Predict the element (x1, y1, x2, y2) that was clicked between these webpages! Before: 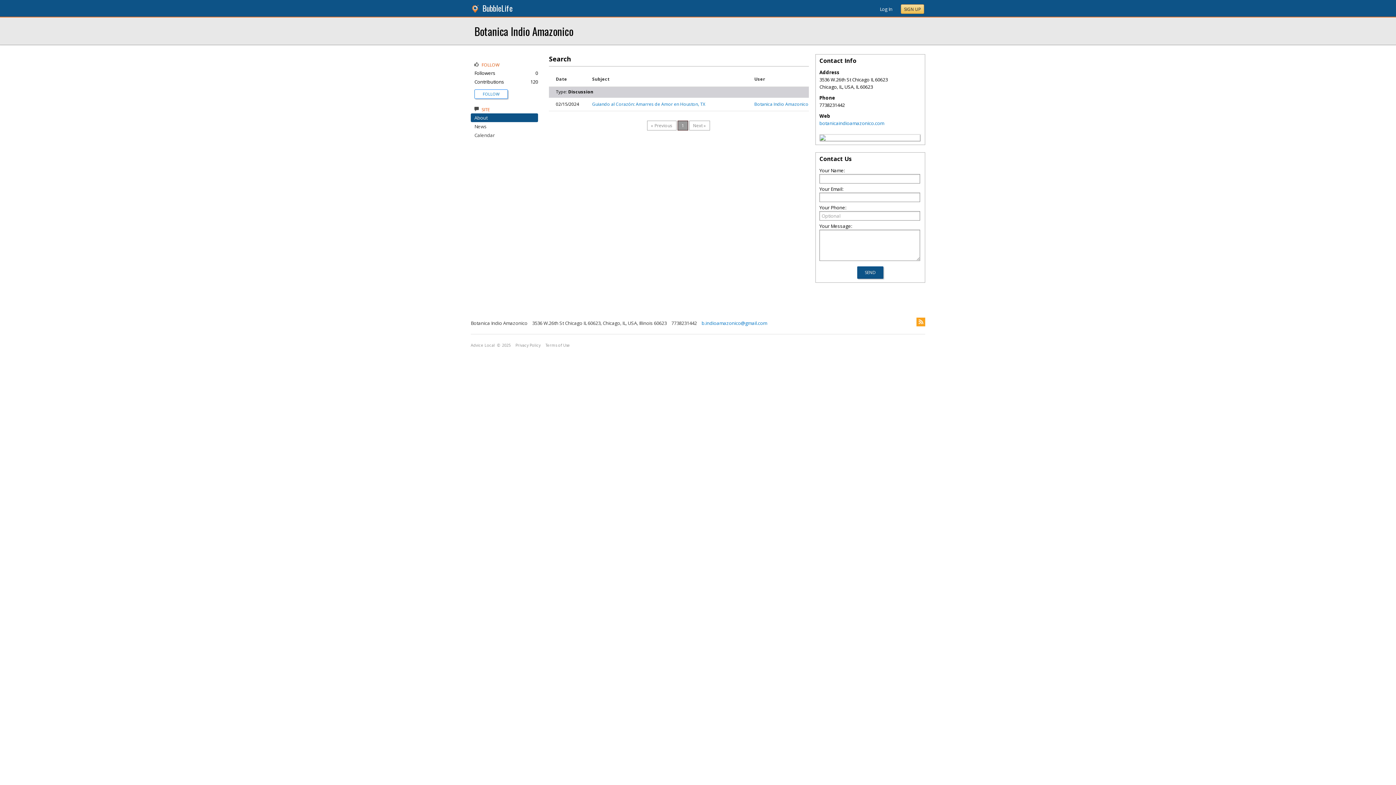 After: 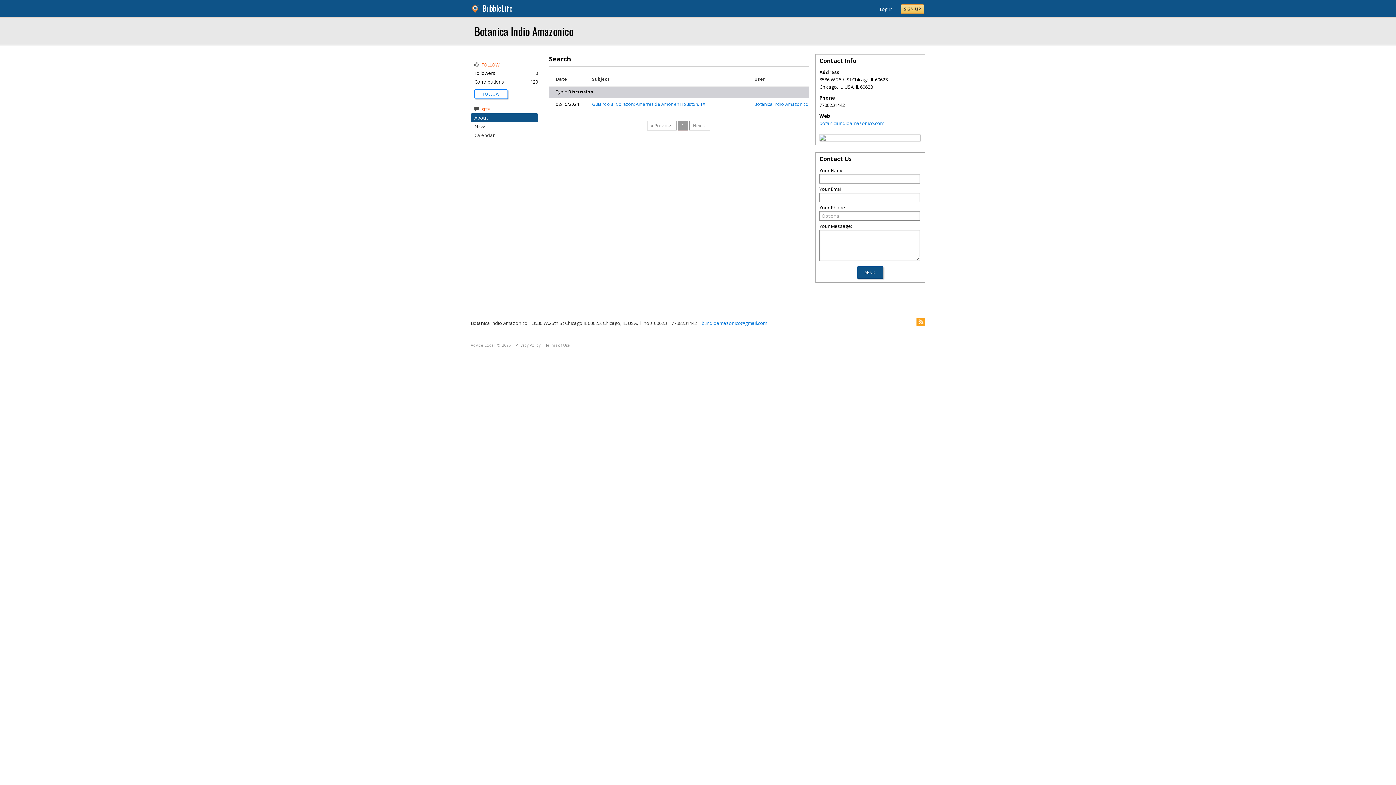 Action: label: Next » bbox: (689, 120, 710, 130)